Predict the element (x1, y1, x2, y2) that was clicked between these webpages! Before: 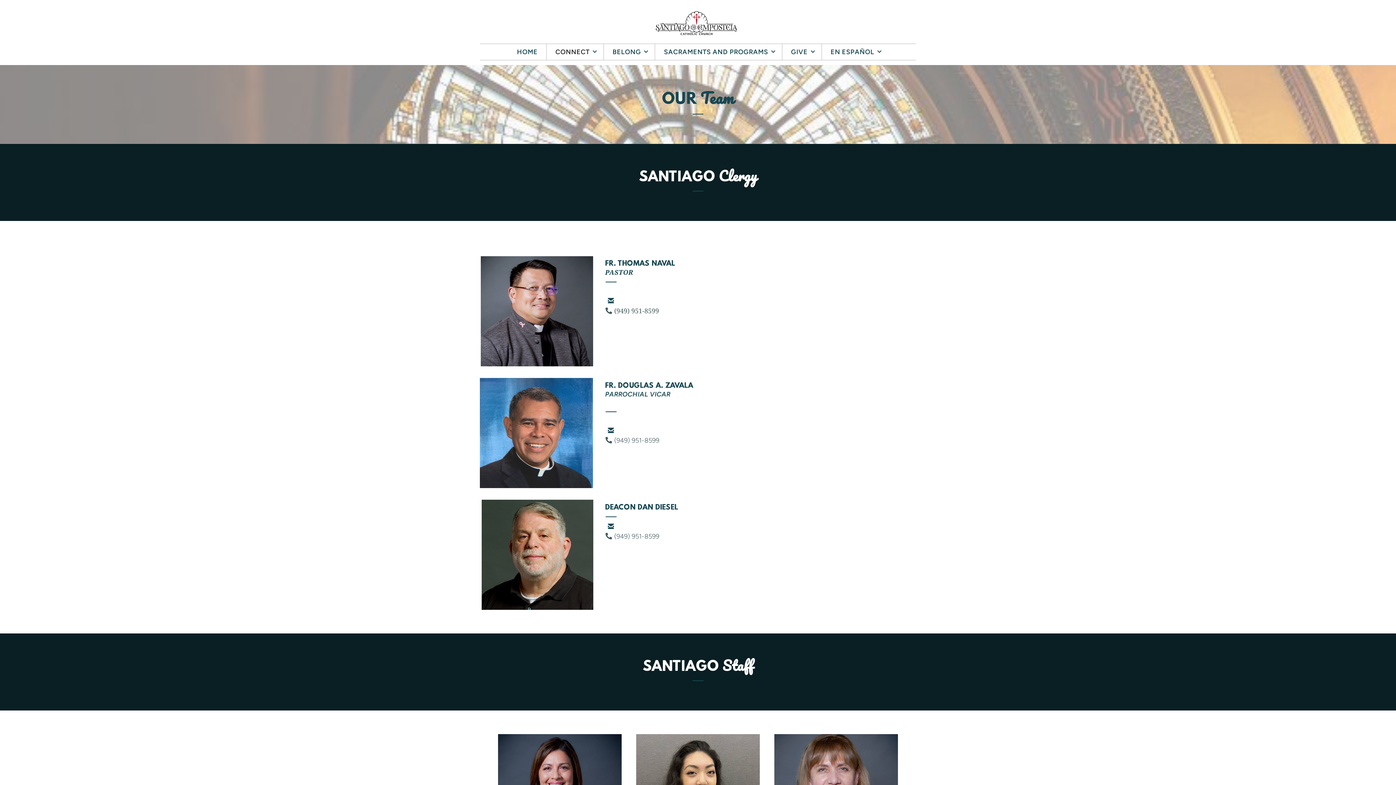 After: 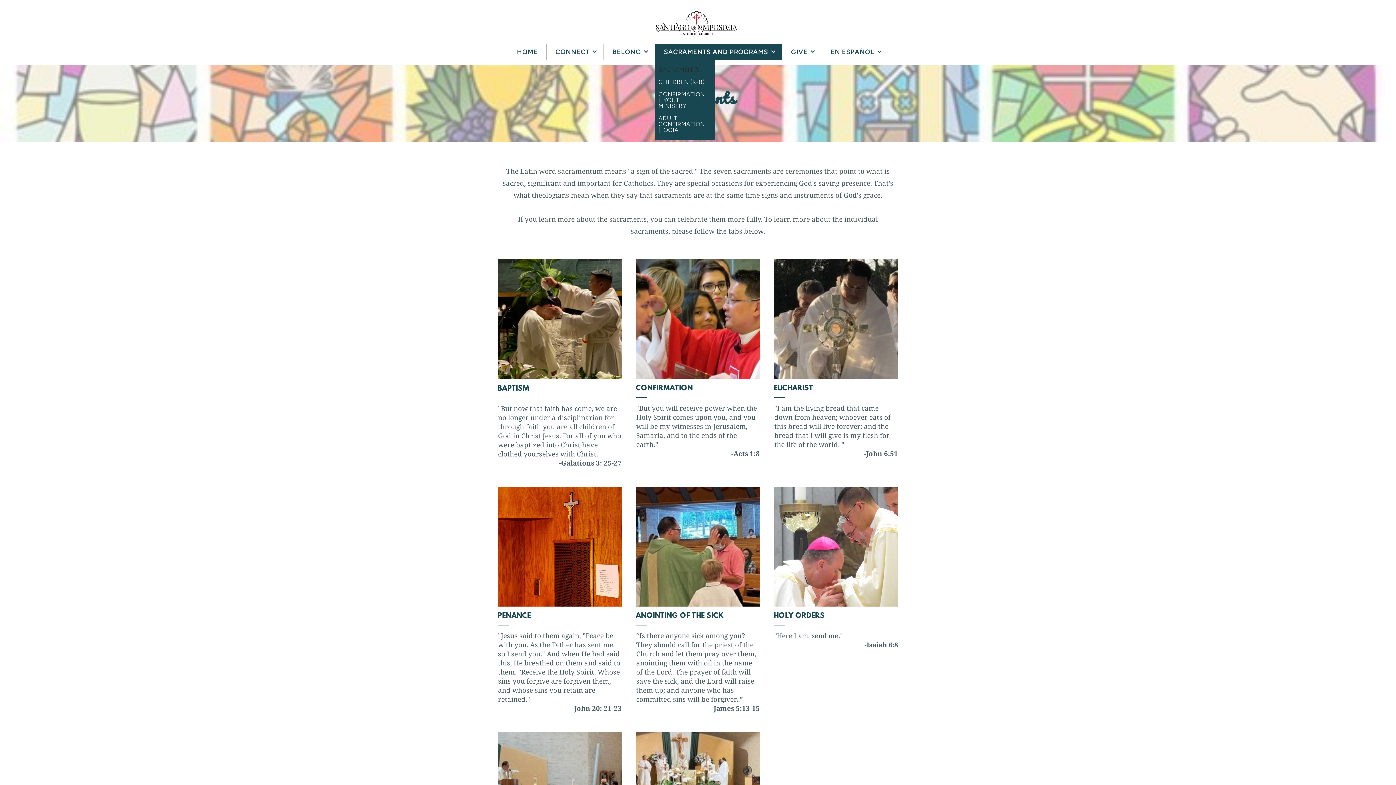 Action: label: SACRAMENTS AND PROGRAMS bbox: (655, 43, 782, 59)